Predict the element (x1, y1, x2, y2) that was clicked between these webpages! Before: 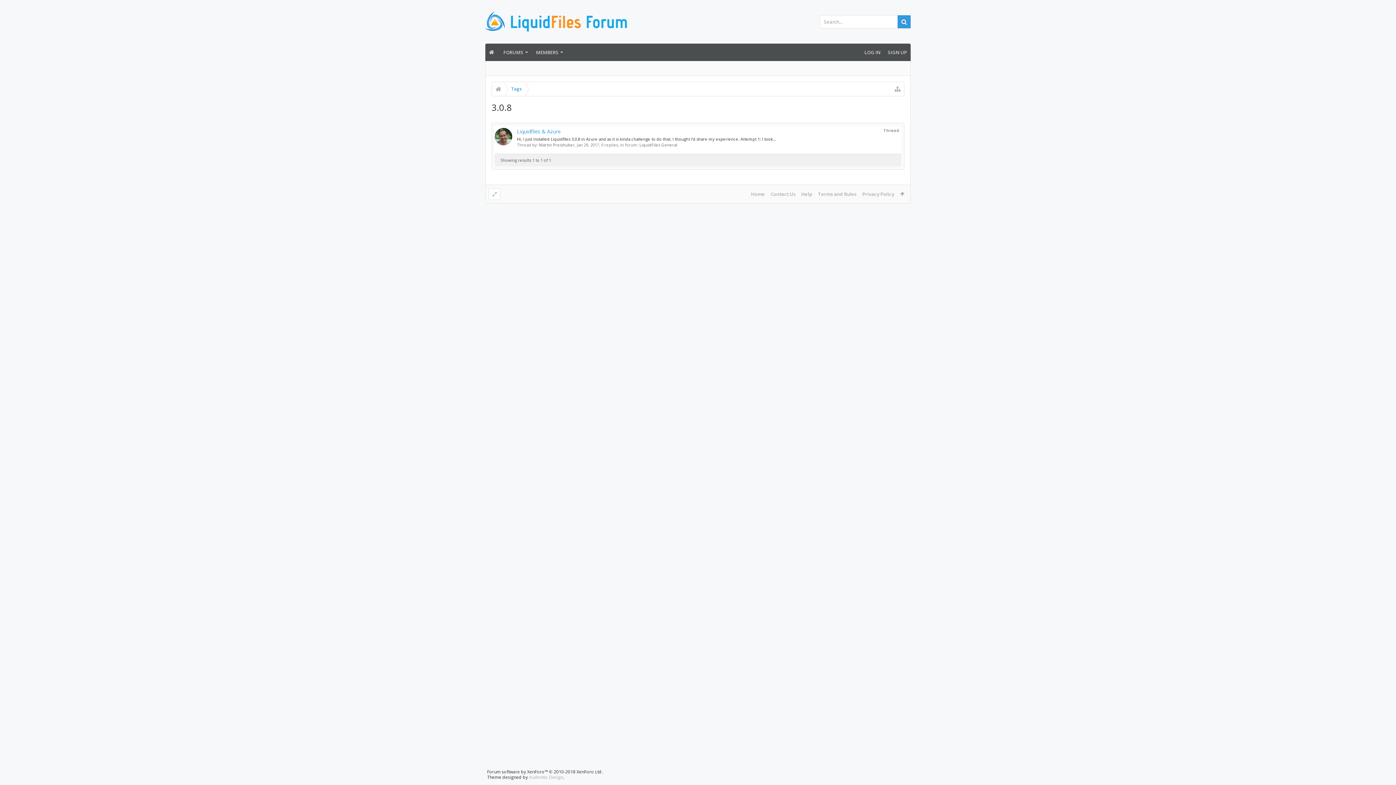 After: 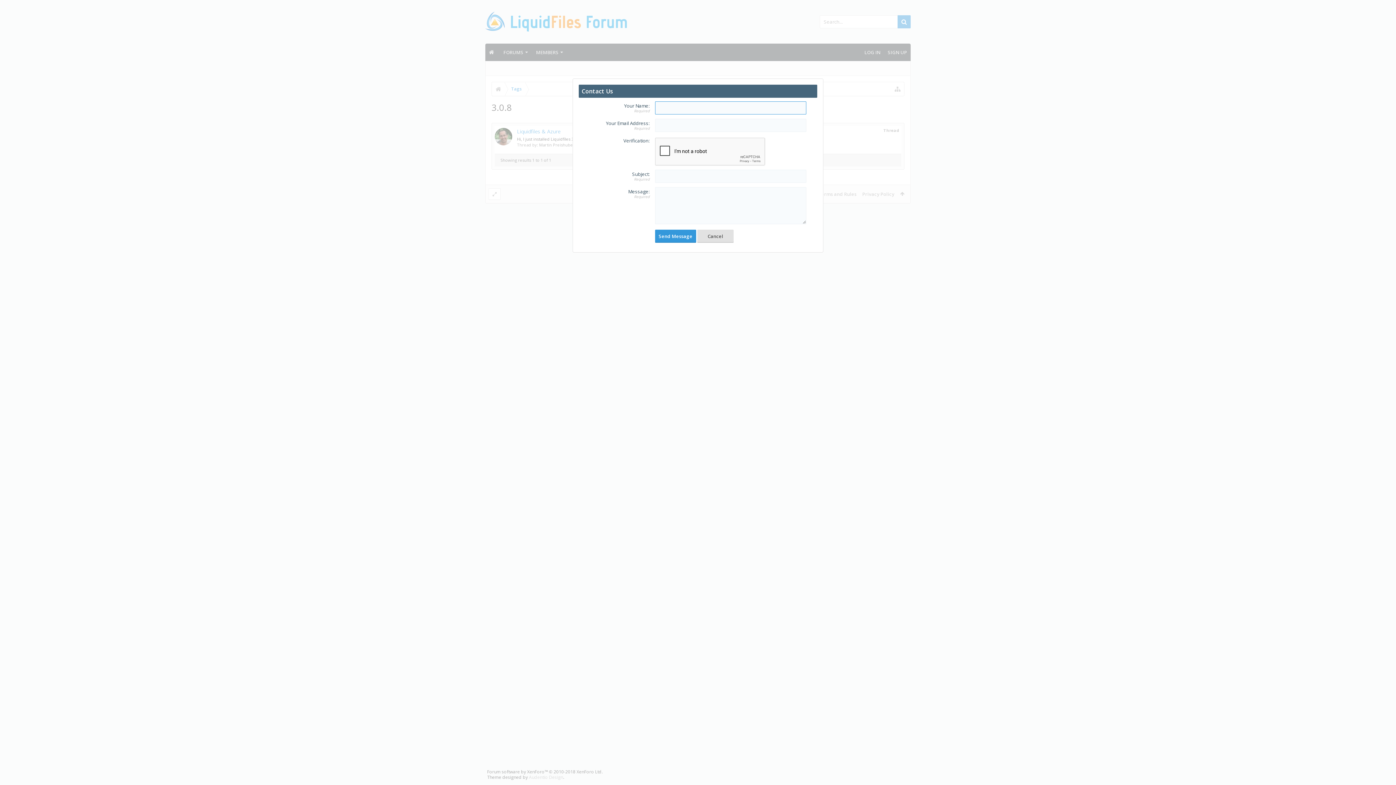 Action: label: Contact Us bbox: (768, 185, 798, 203)